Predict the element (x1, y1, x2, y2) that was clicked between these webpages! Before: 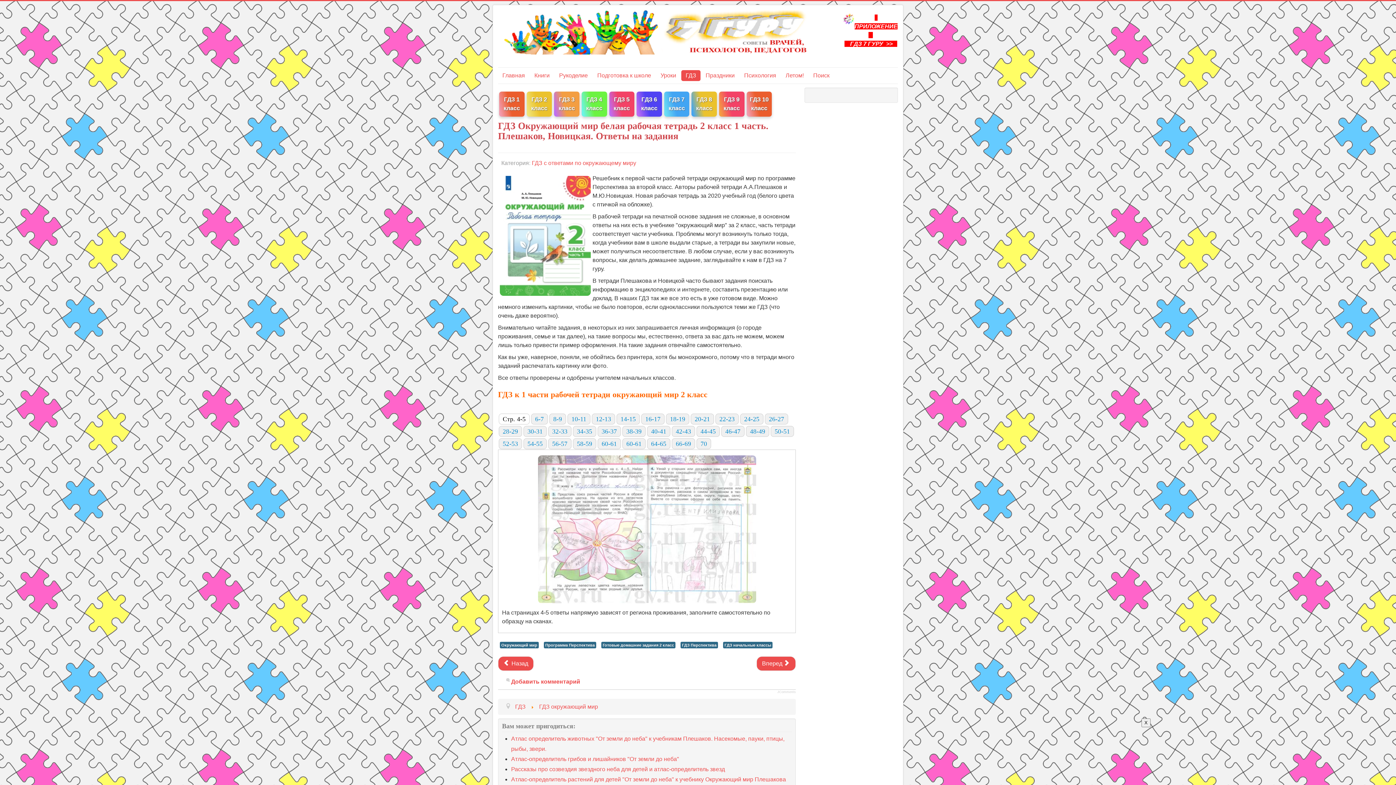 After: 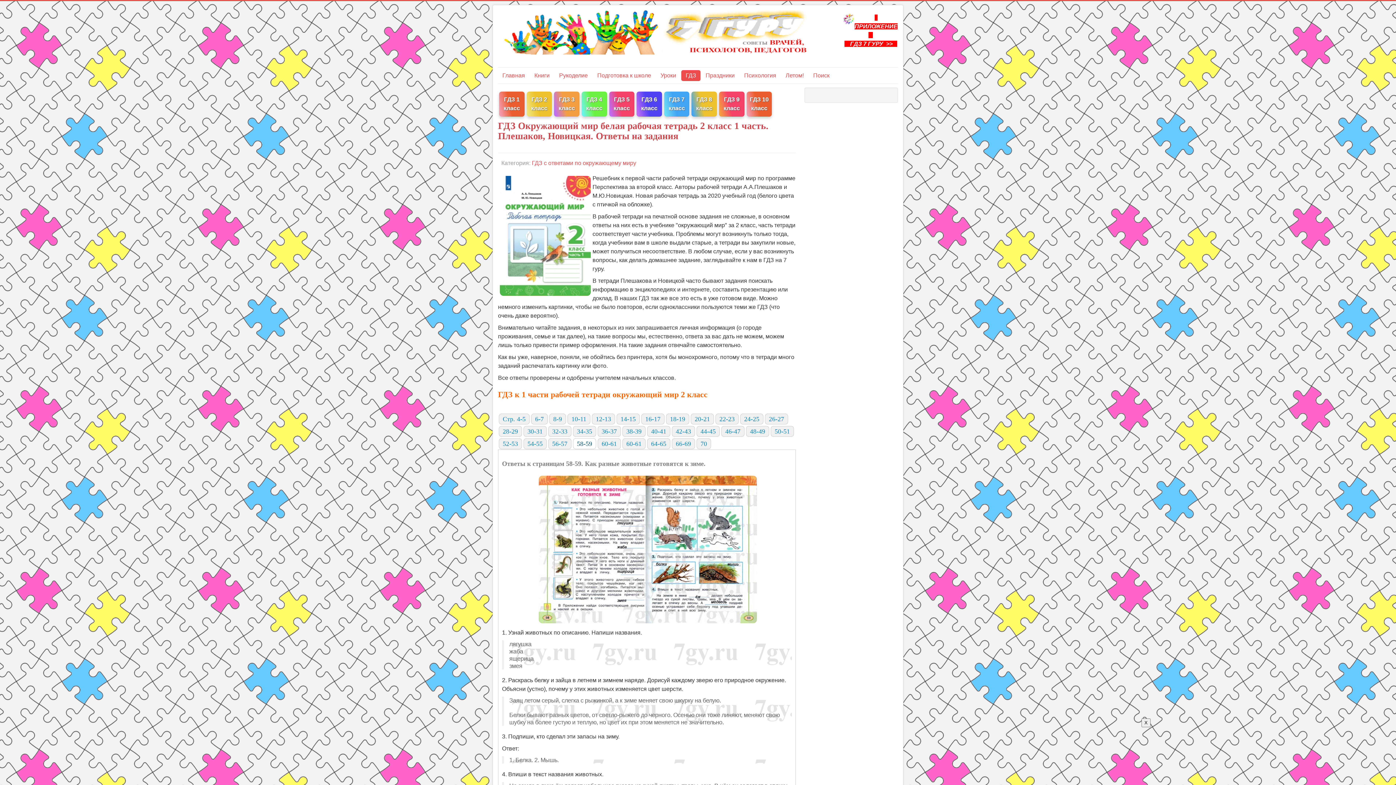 Action: label: 58-59 bbox: (577, 440, 592, 447)